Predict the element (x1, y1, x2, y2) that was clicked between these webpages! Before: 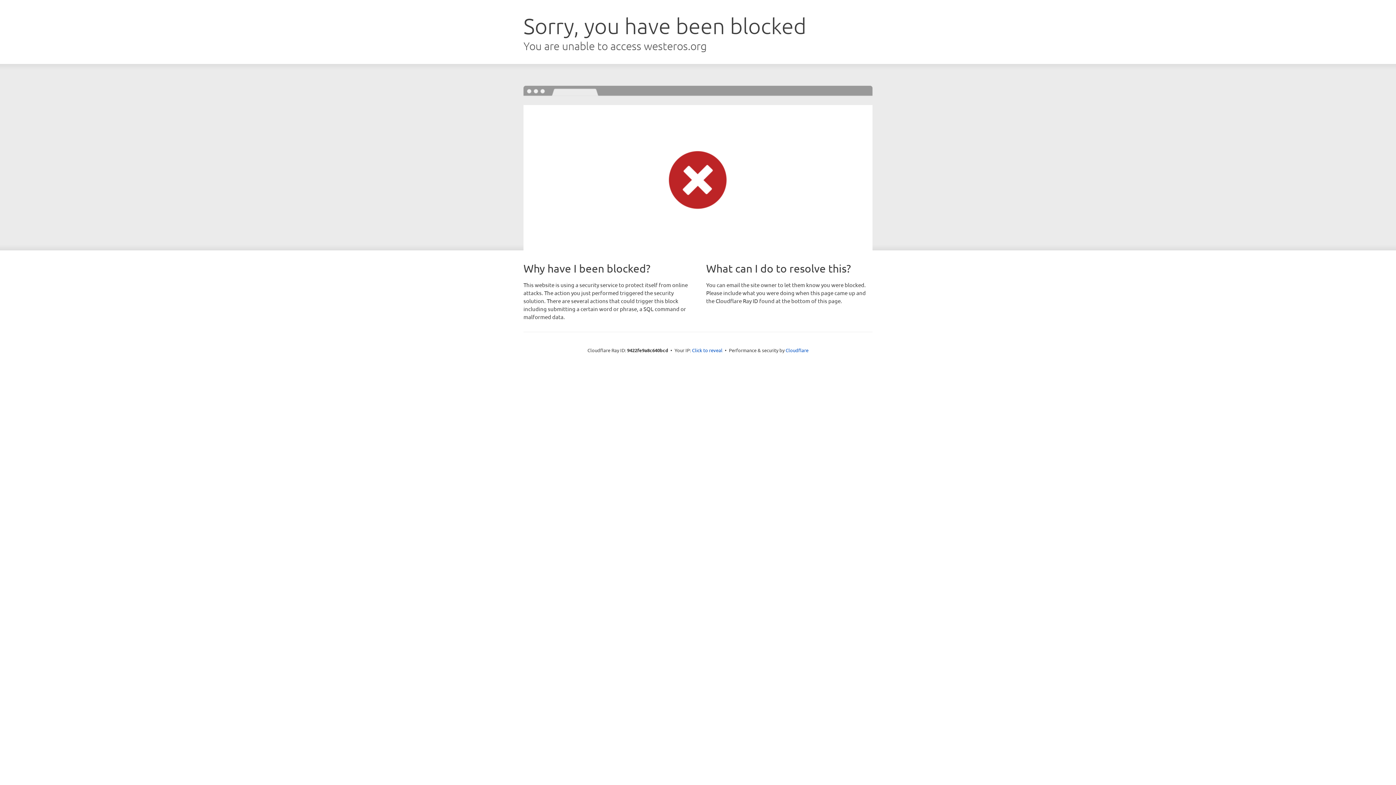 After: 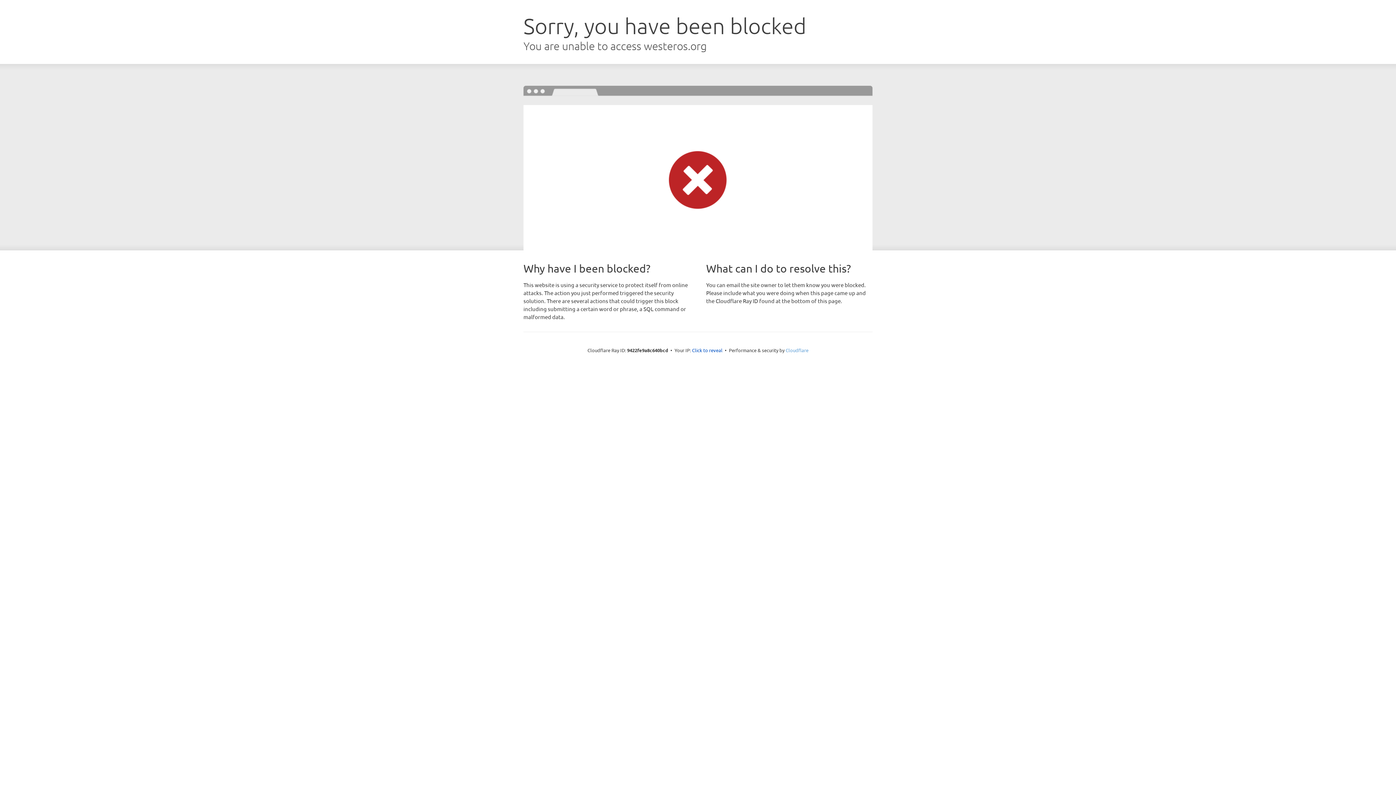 Action: bbox: (785, 347, 808, 353) label: Cloudflare